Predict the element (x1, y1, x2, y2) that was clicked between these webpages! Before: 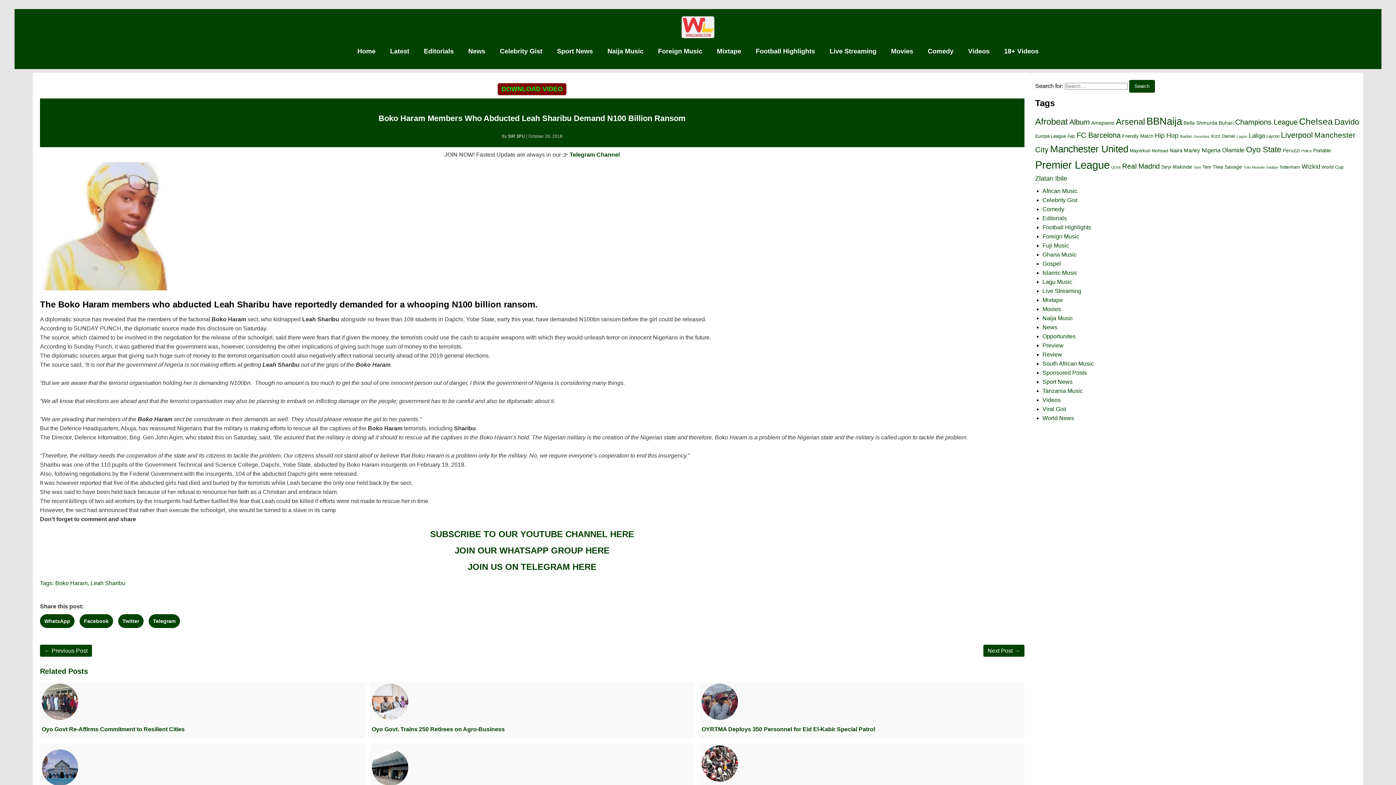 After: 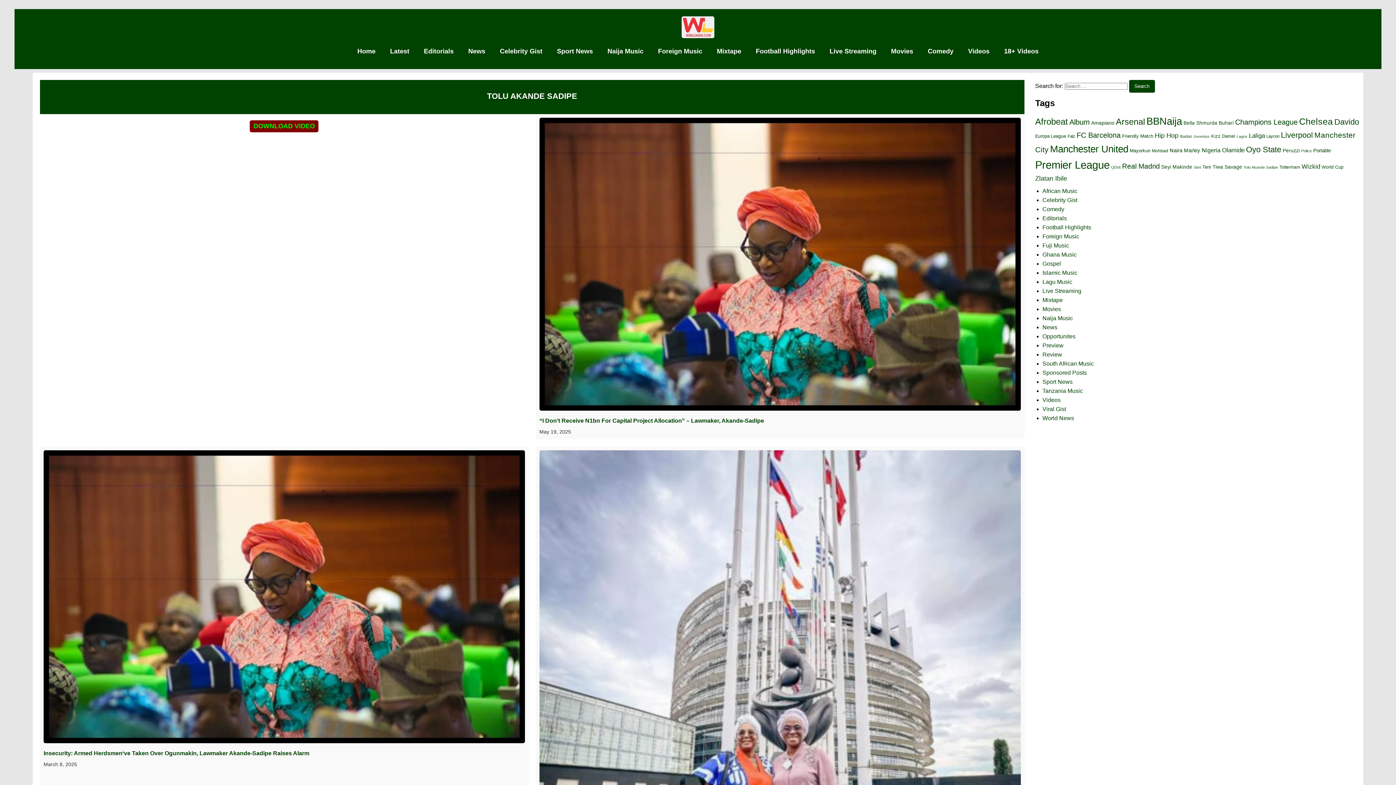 Action: bbox: (1243, 165, 1278, 169) label: Tolu Akande Sadipe (95 items)